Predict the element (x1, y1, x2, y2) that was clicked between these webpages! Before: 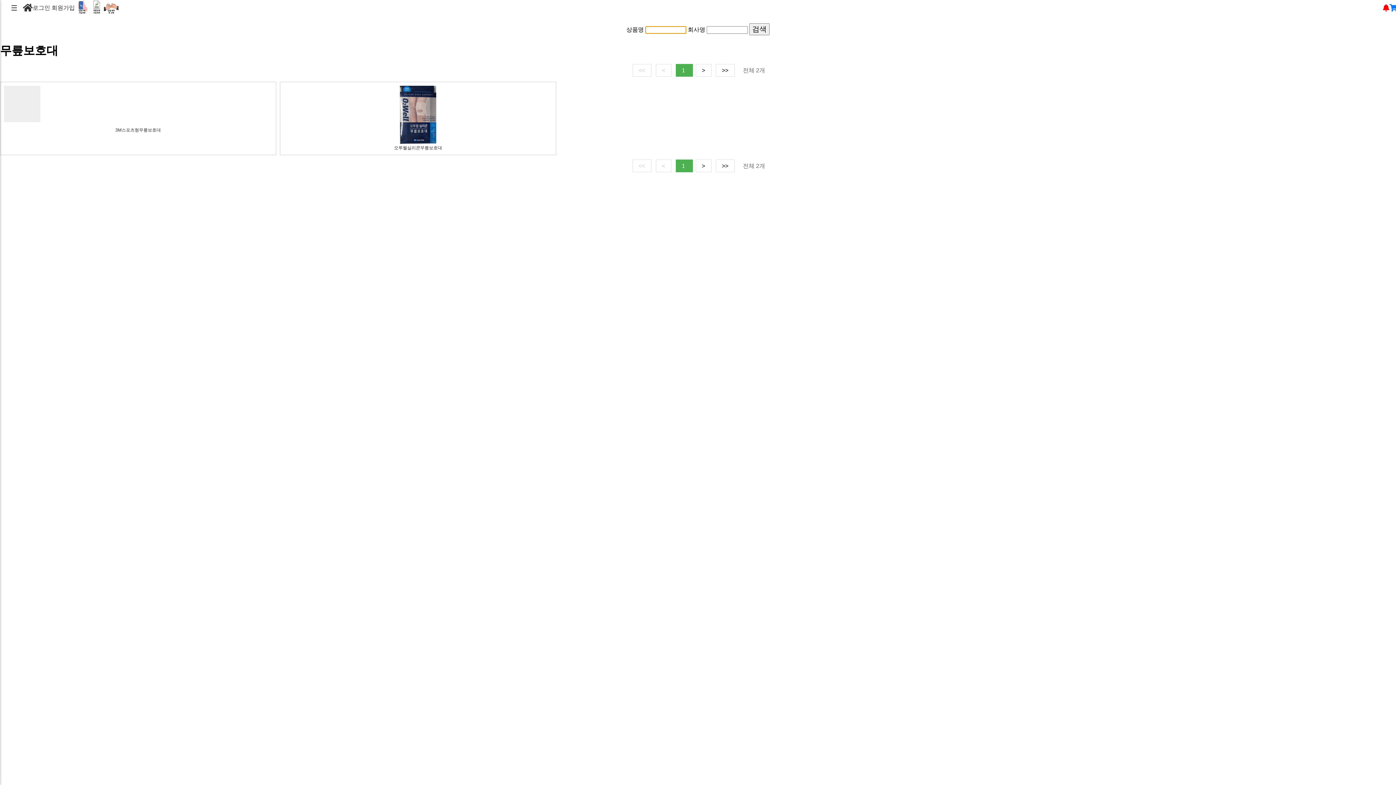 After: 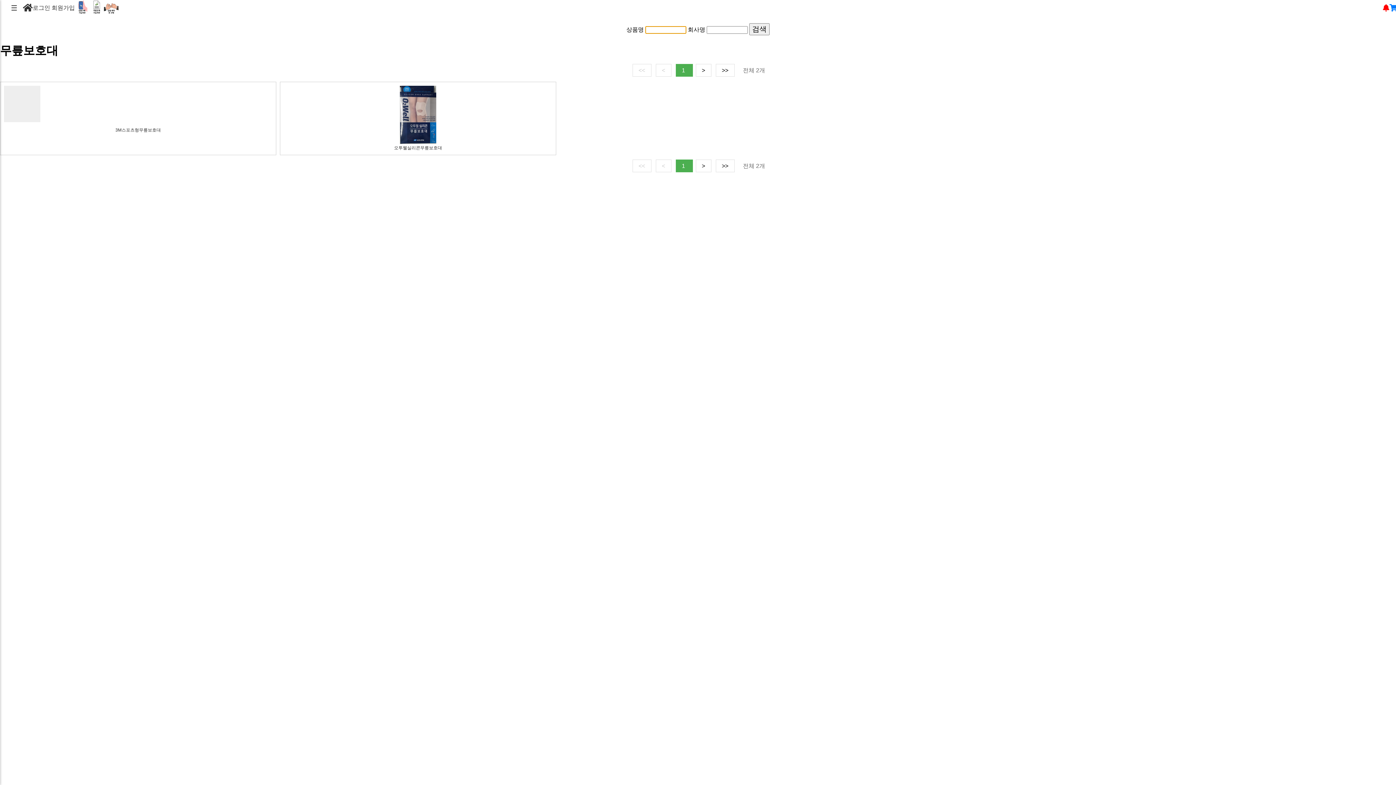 Action: label: >> bbox: (715, 159, 734, 172)